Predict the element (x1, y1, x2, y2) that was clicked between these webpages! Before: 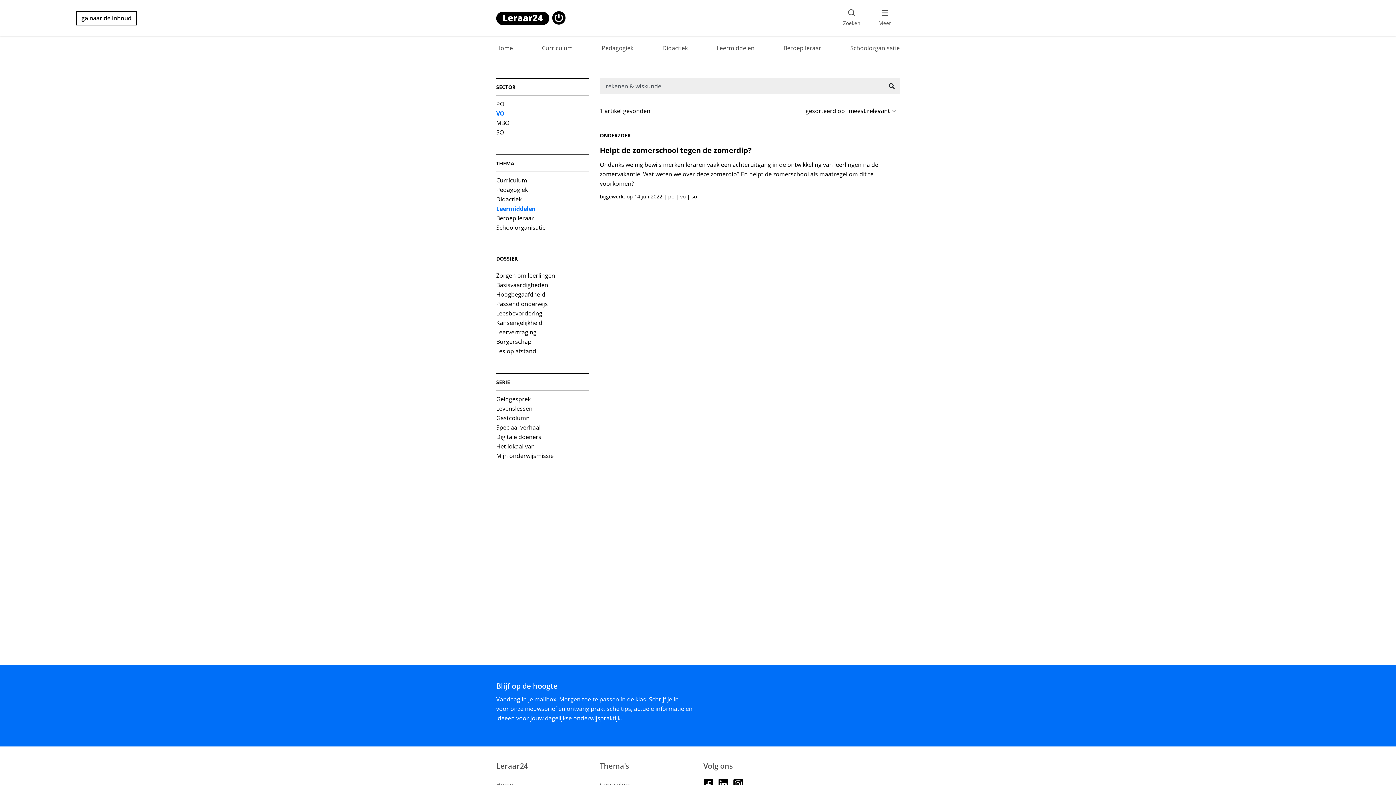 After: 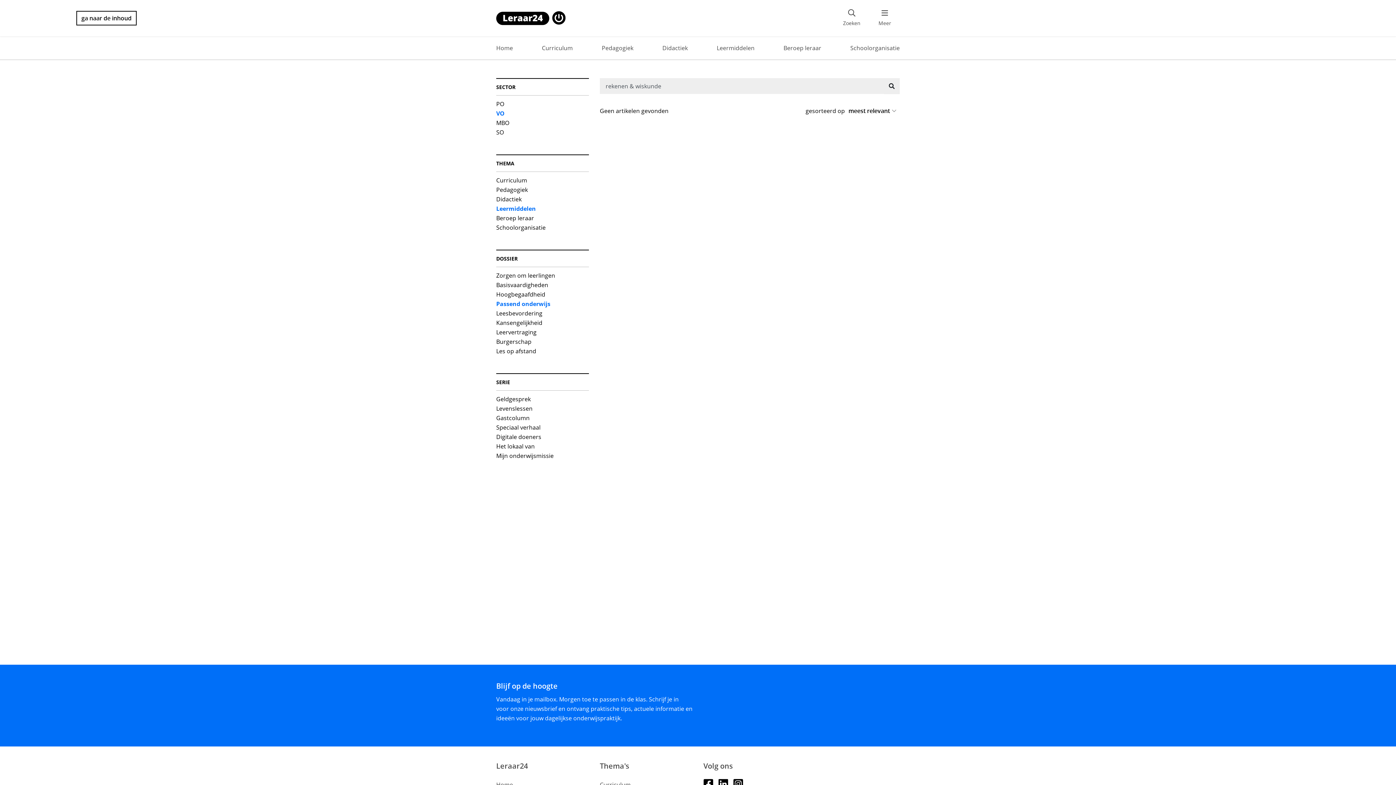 Action: bbox: (496, 299, 548, 308) label: Passend onderwijs